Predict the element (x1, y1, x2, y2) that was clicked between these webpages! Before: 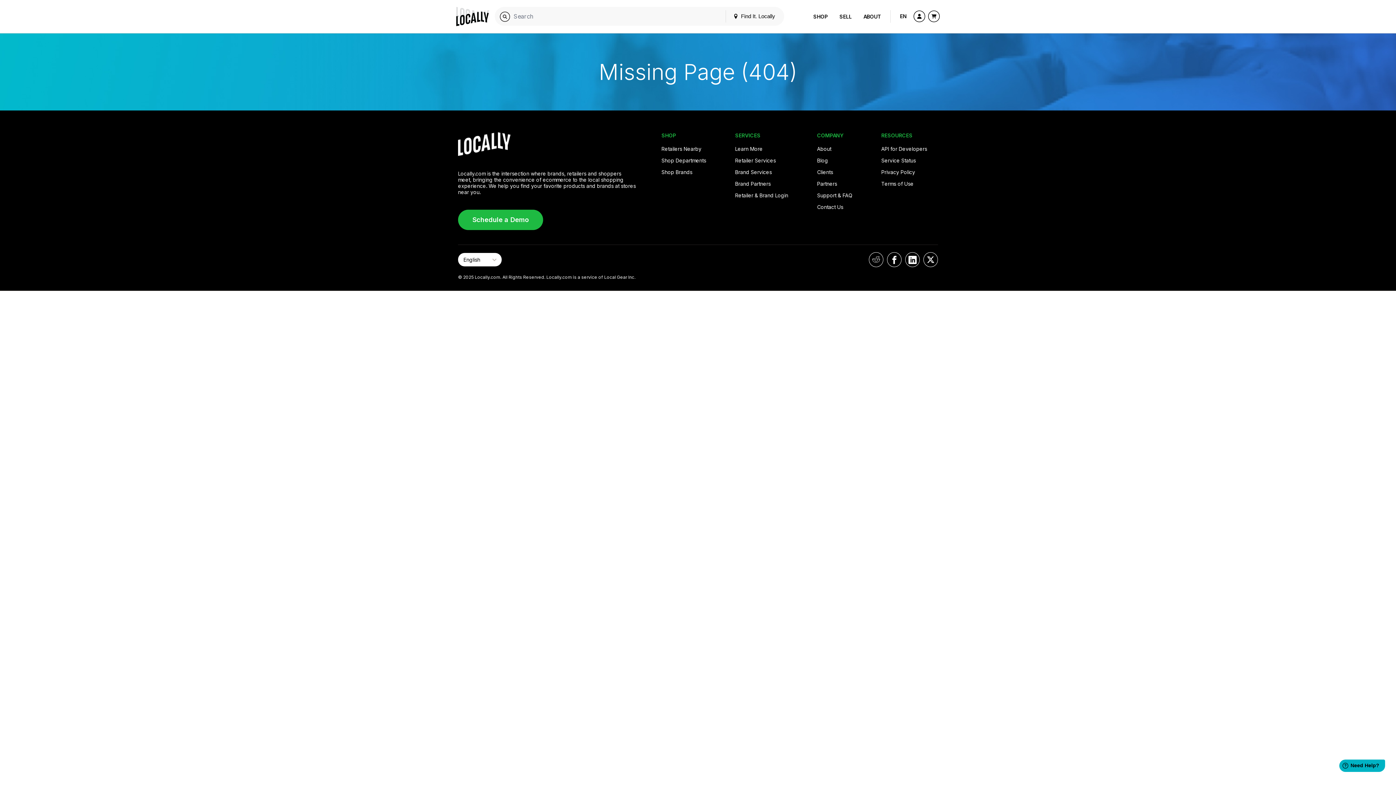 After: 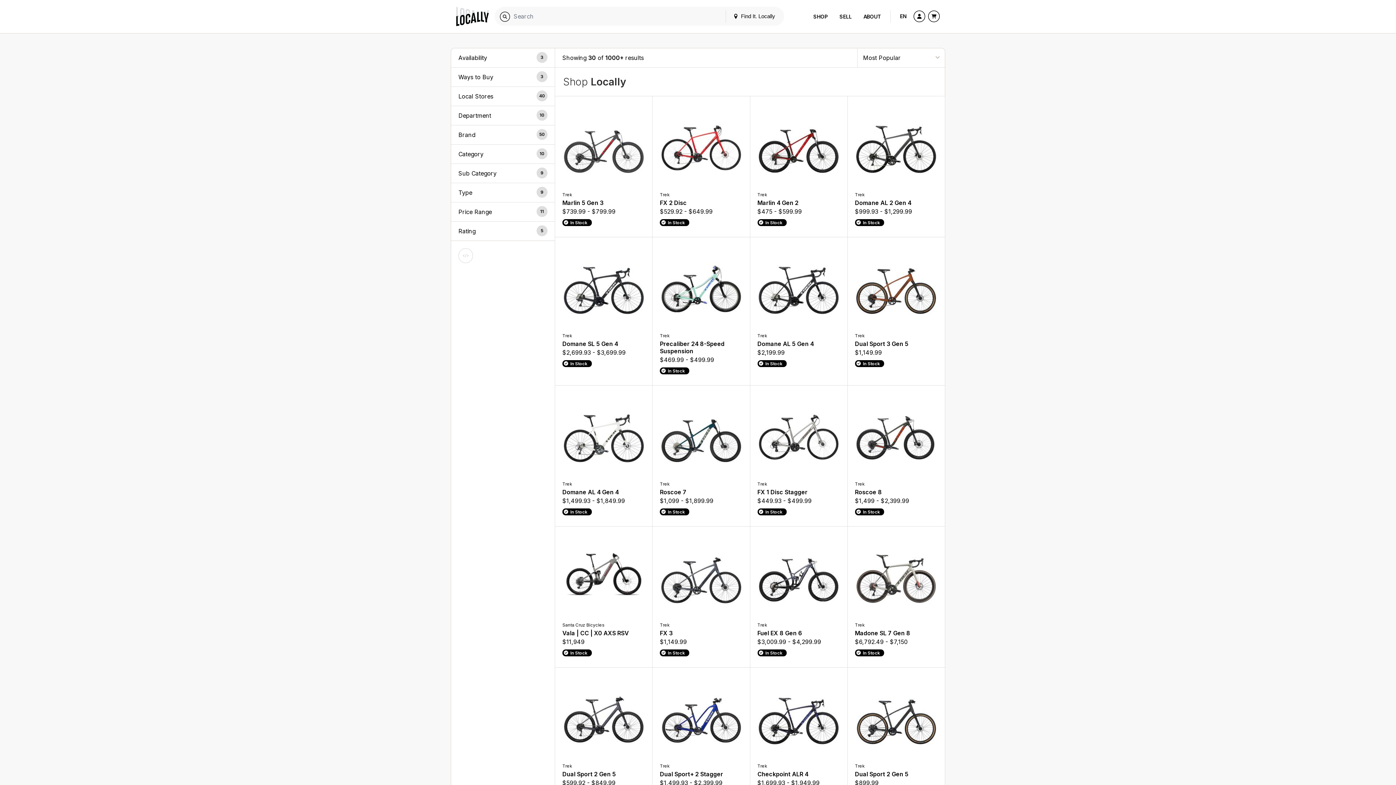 Action: label: SHOP bbox: (813, 13, 828, 19)